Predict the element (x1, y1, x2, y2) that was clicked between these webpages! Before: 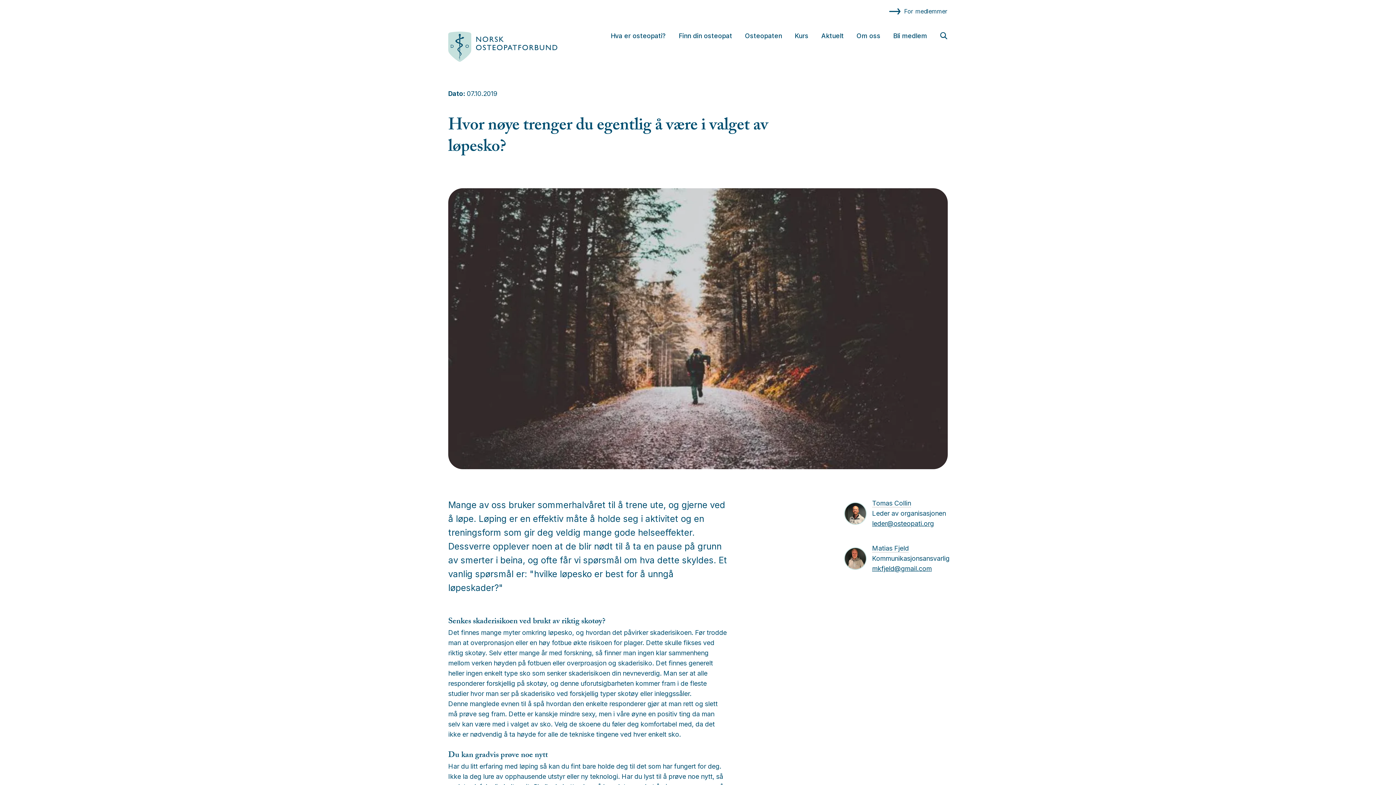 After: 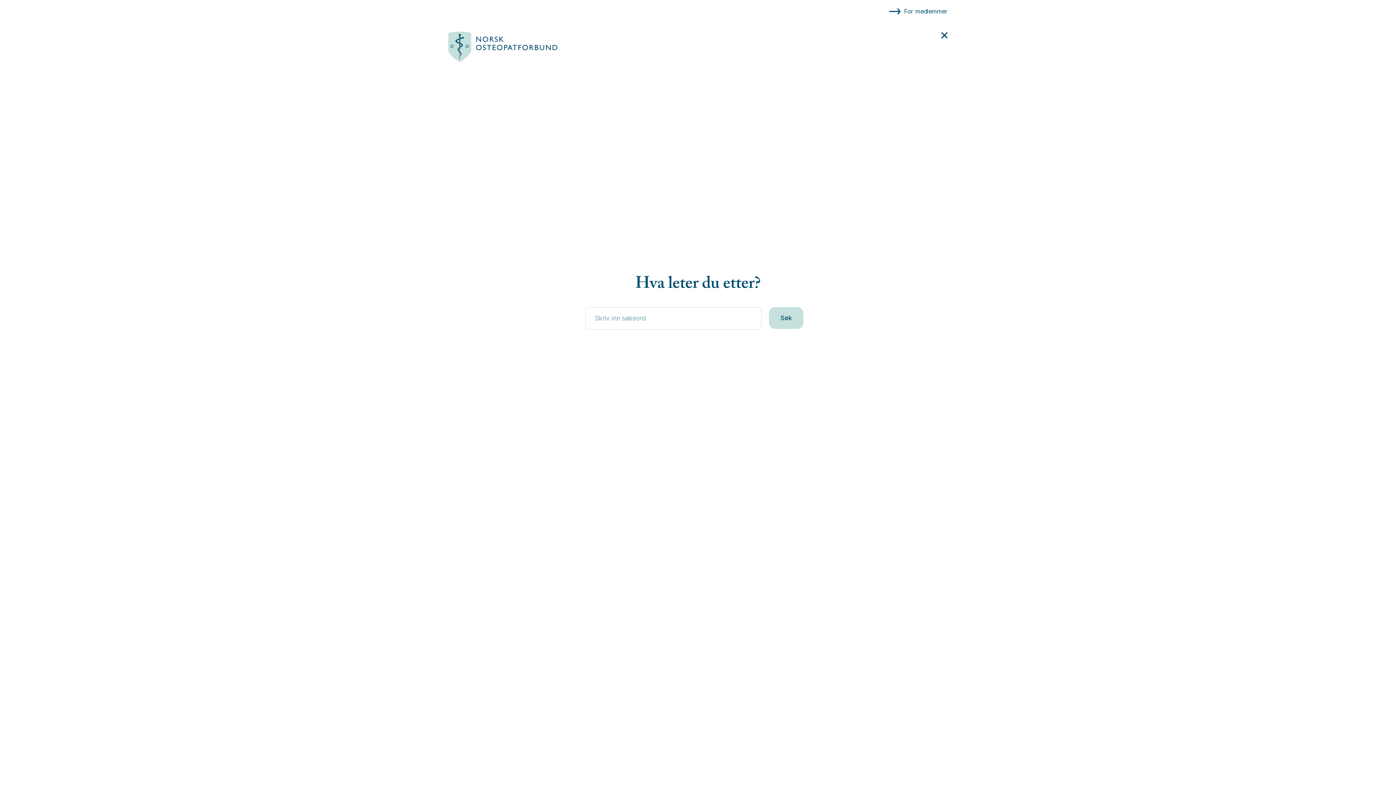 Action: bbox: (940, 34, 948, 41)